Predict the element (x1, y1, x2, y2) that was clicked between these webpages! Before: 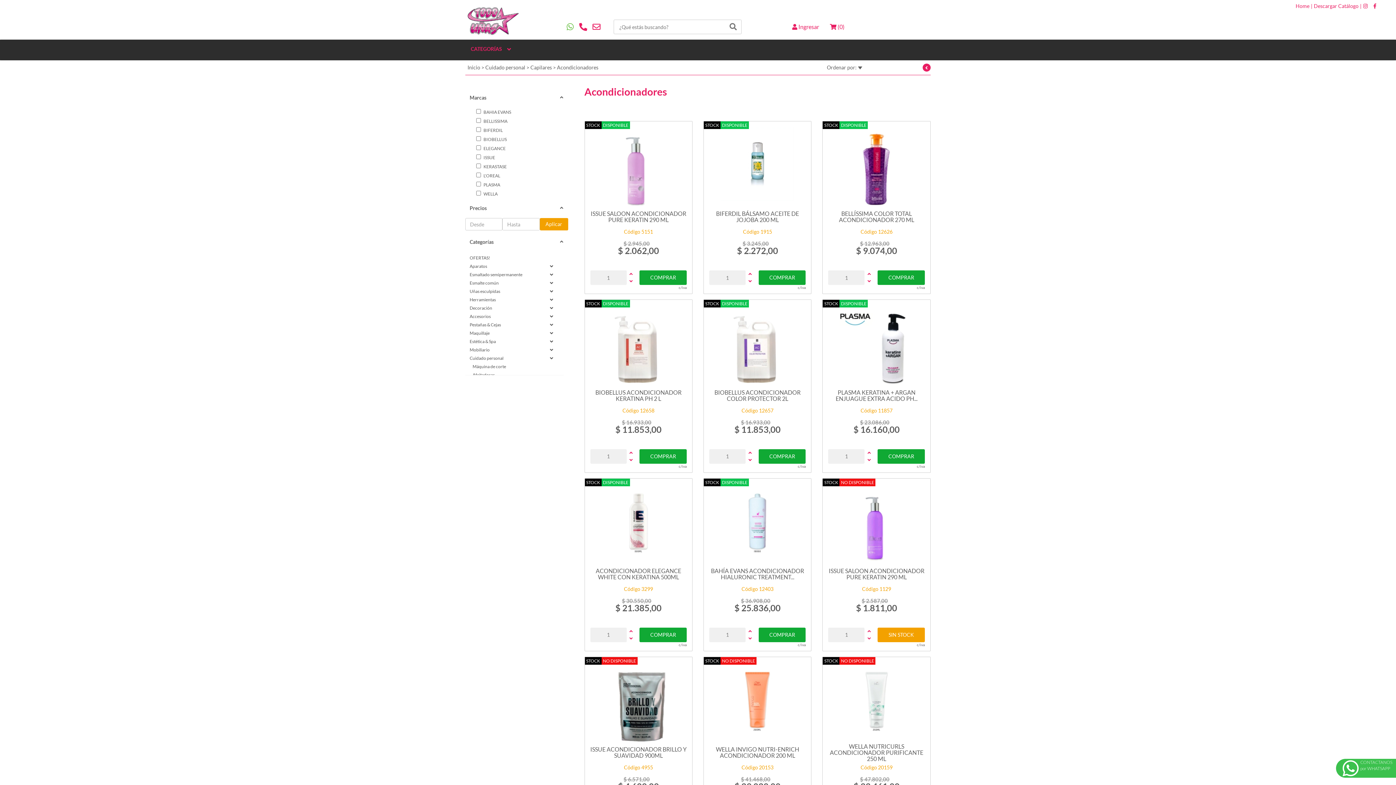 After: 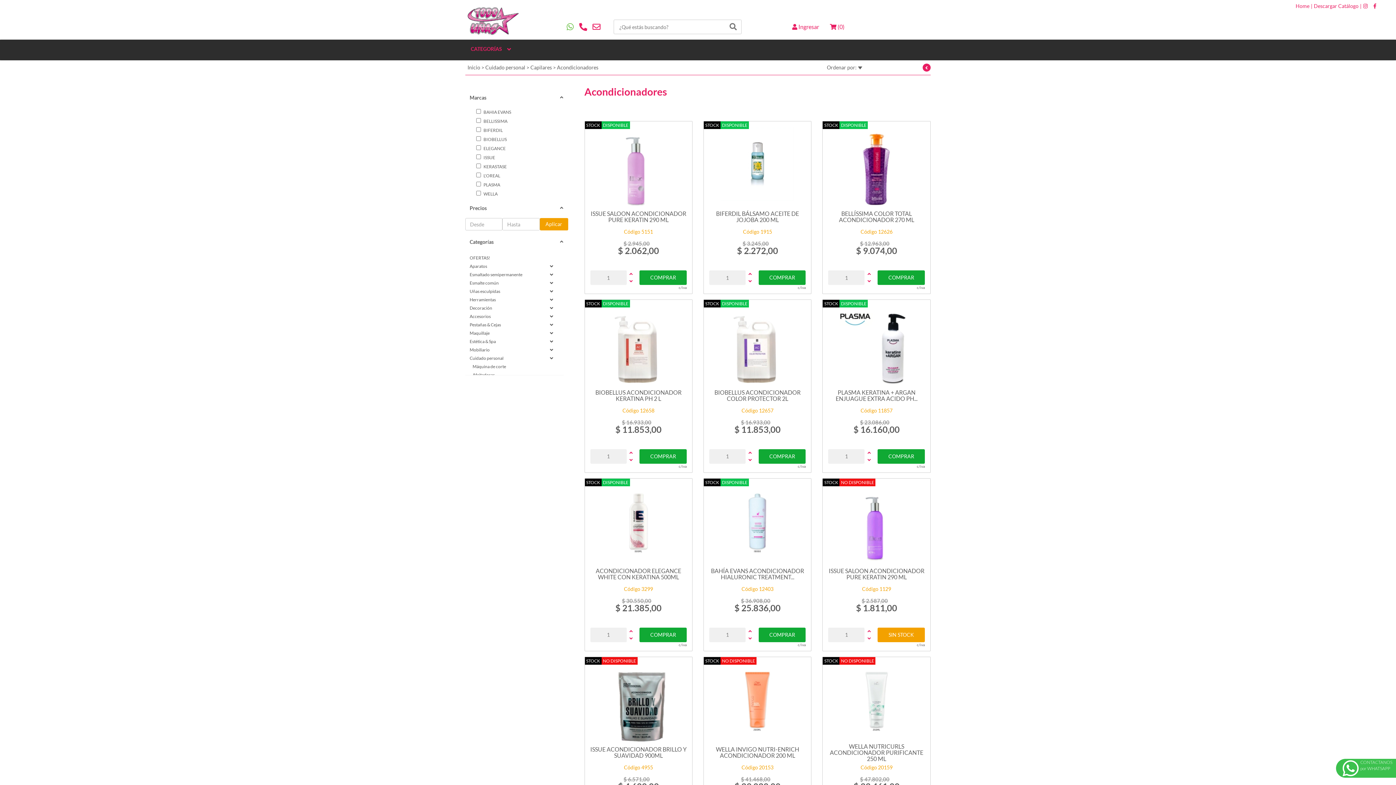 Action: bbox: (1373, 0, 1376, 12)